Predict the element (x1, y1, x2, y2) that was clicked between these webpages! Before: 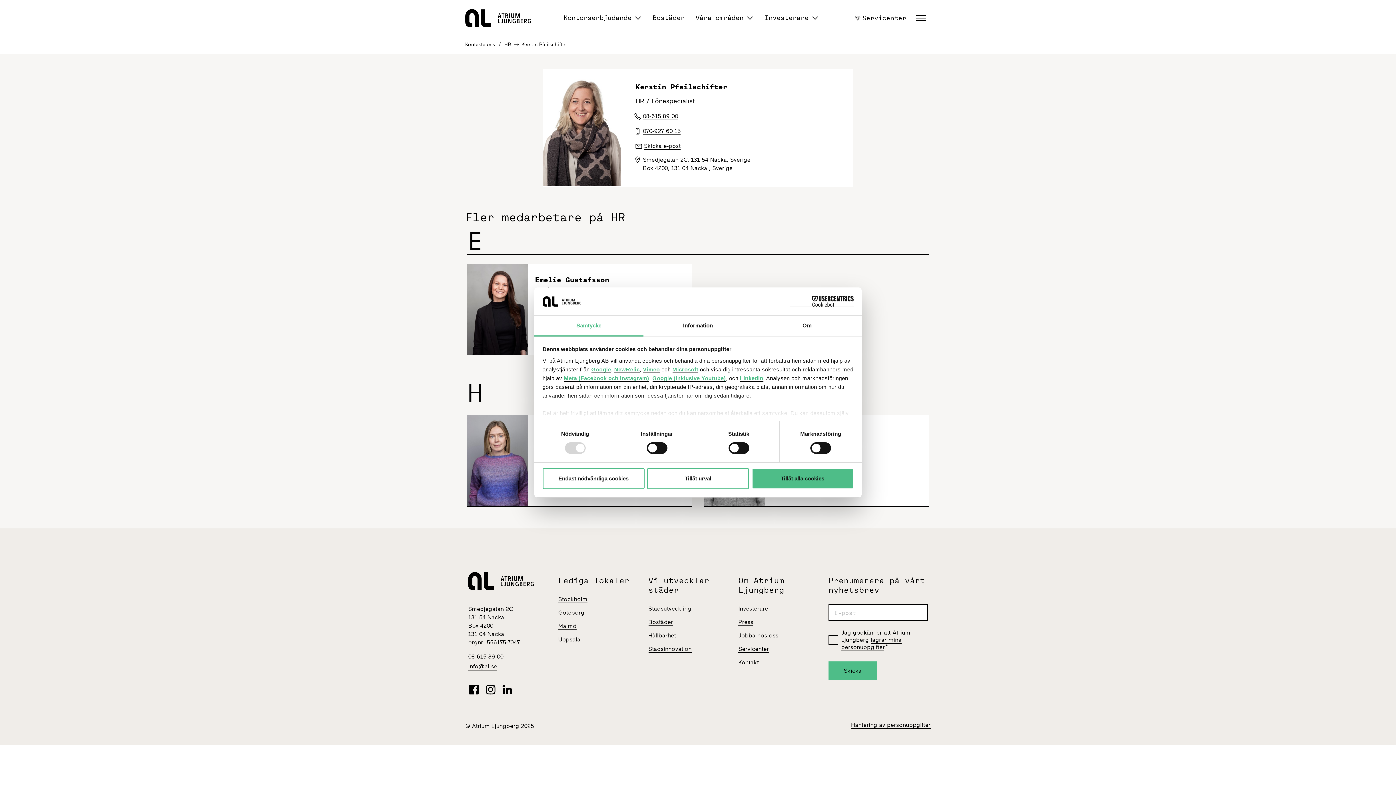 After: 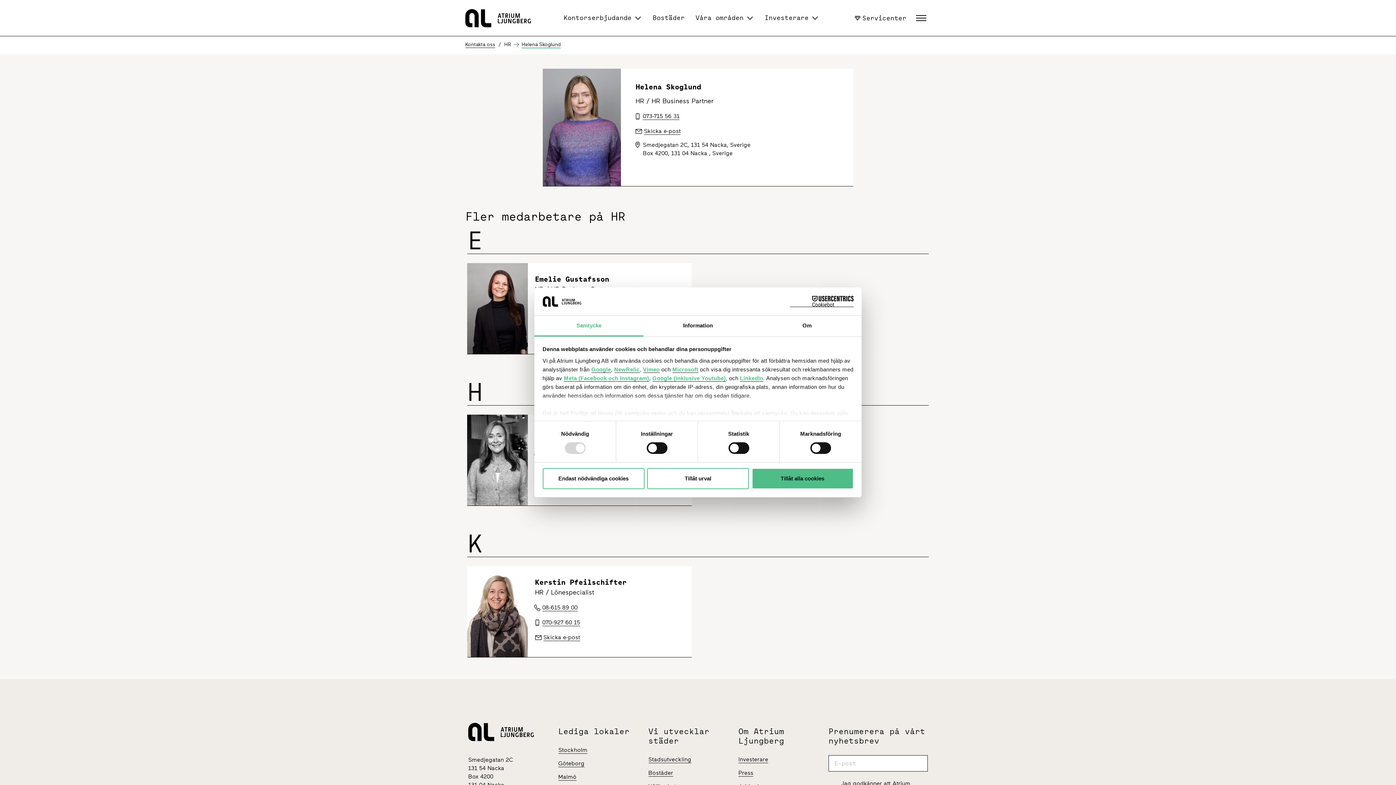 Action: bbox: (467, 415, 527, 506)